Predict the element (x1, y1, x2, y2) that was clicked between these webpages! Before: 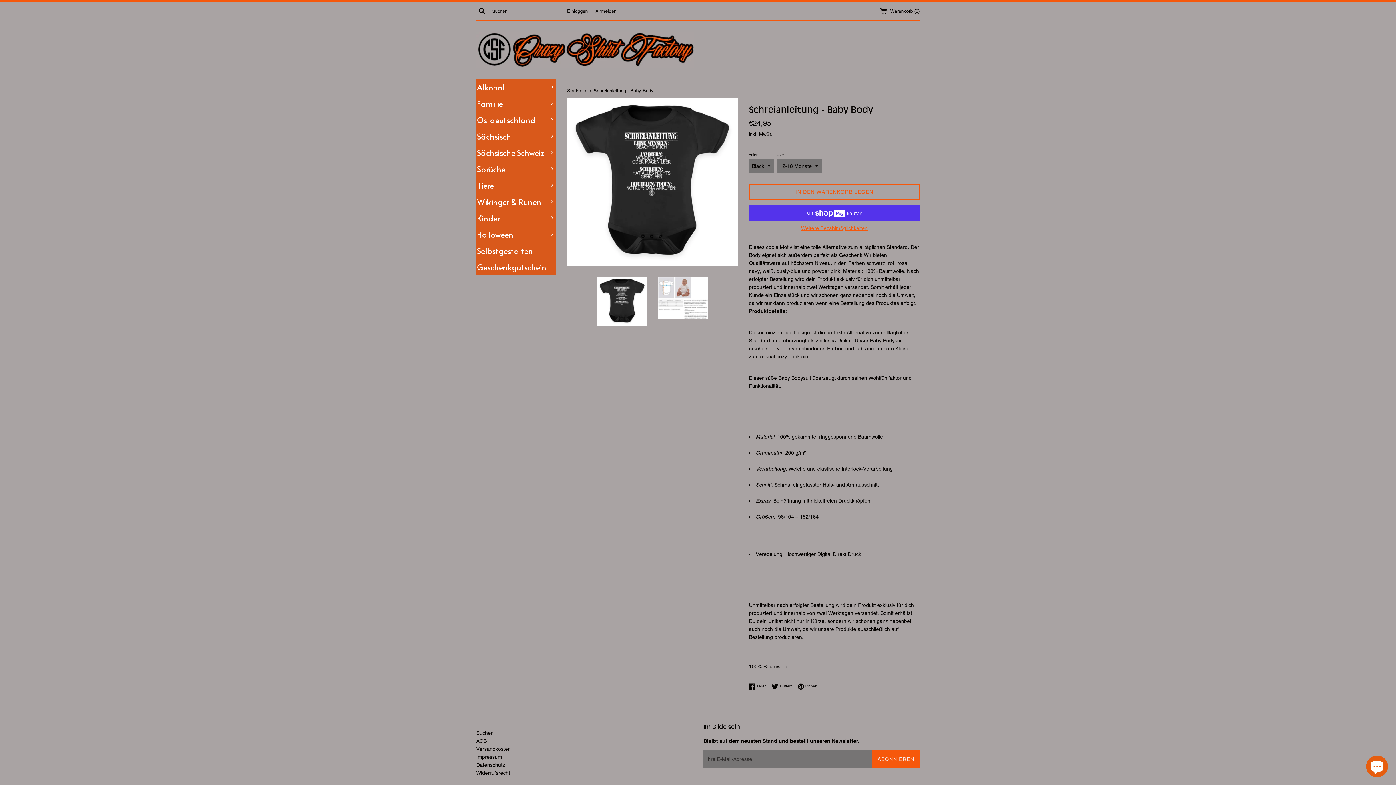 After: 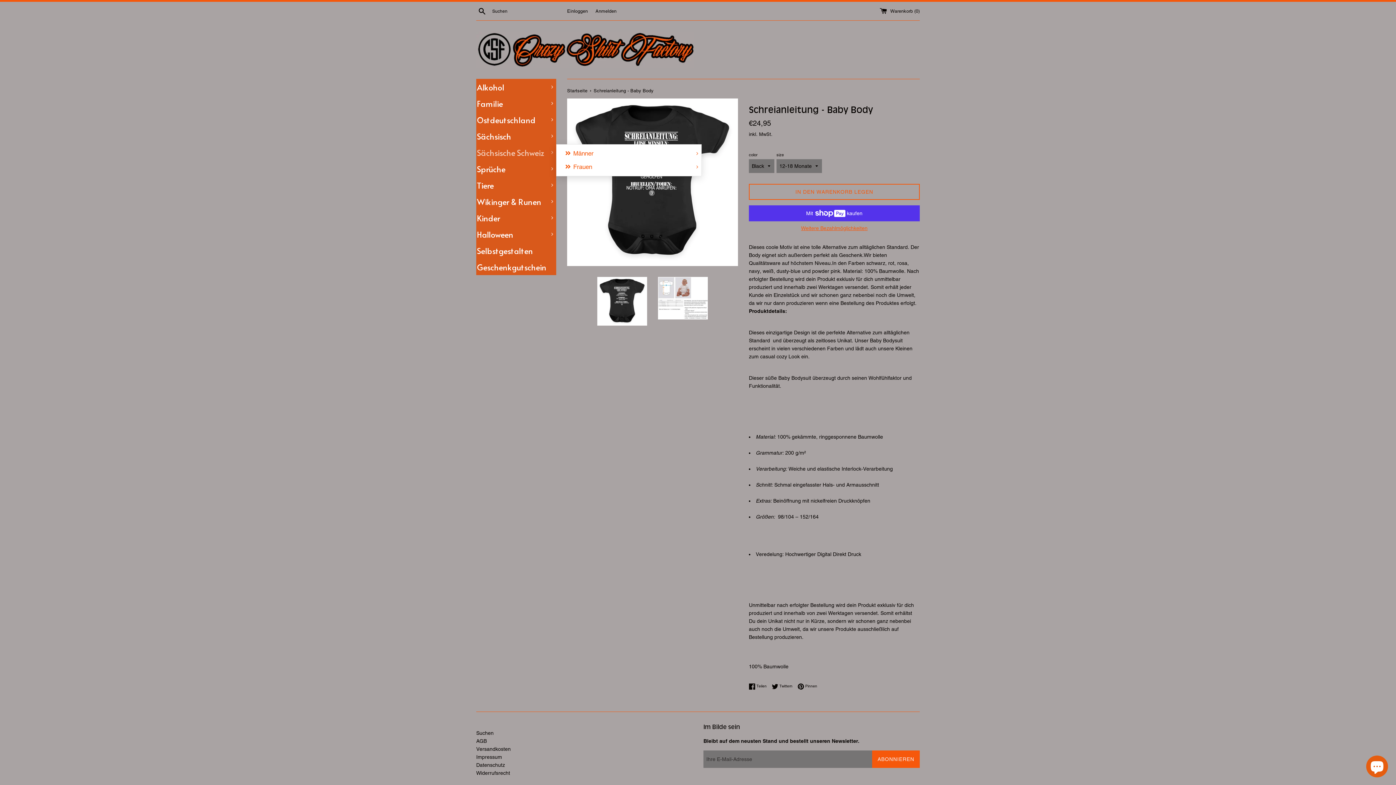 Action: bbox: (476, 144, 556, 160) label: Sächsische Schweiz